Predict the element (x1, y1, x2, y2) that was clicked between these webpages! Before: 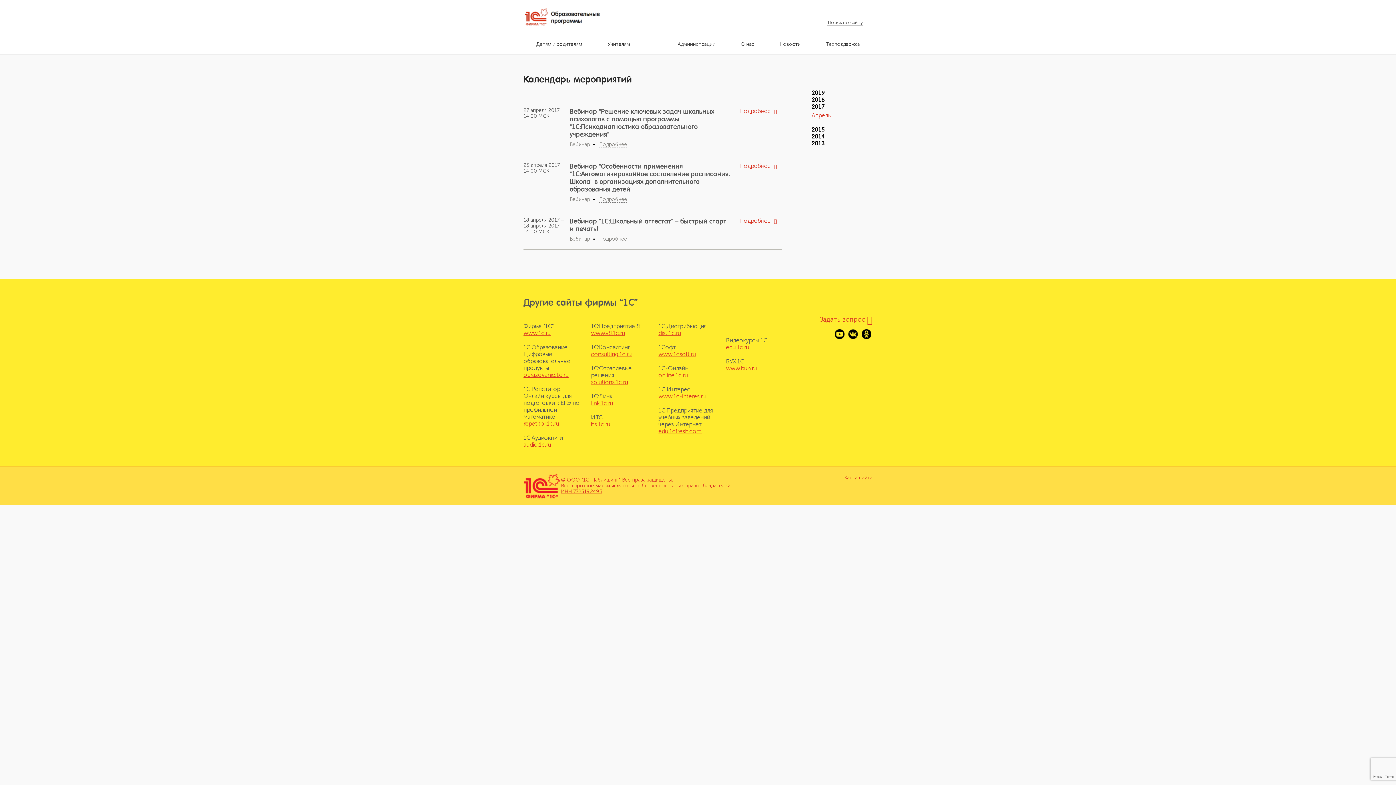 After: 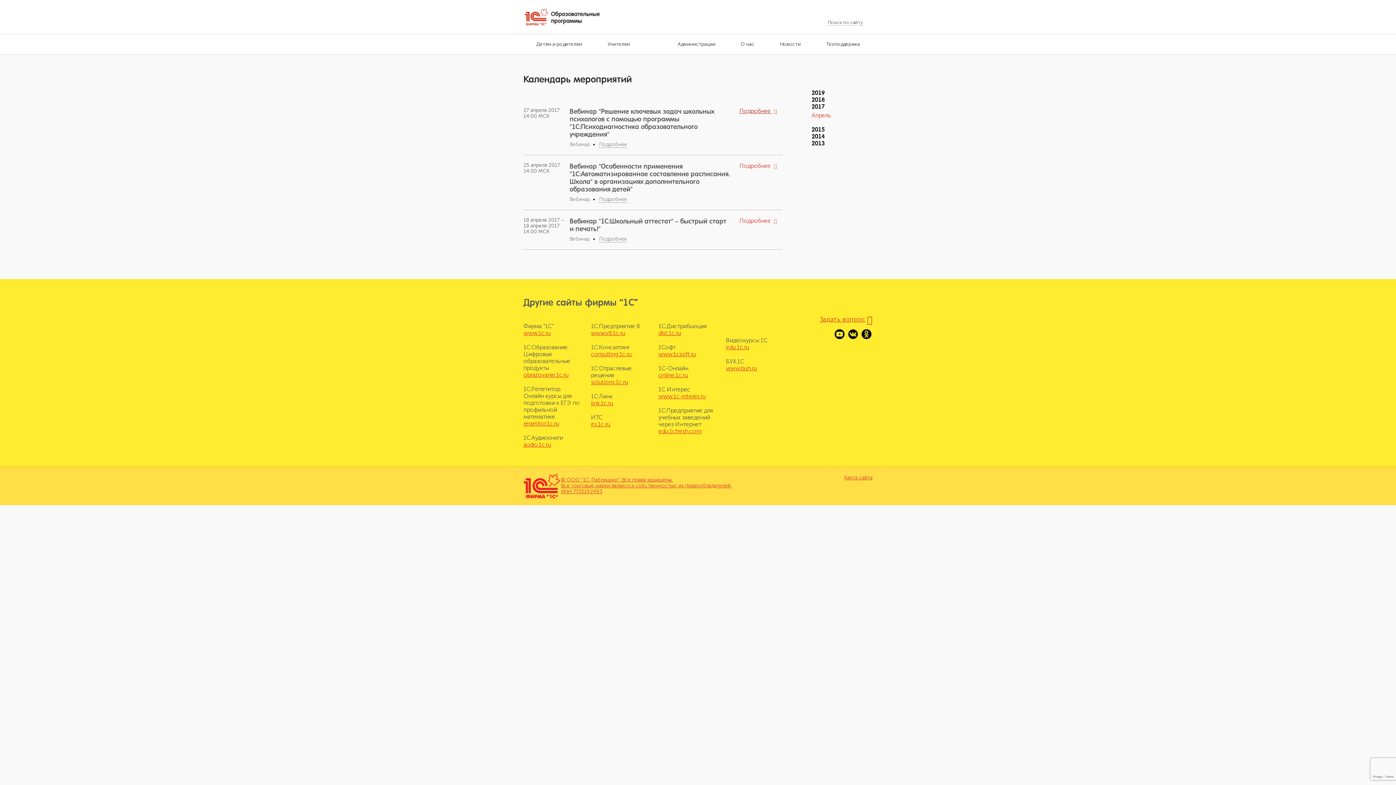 Action: bbox: (736, 107, 777, 114) label: Подробнее 